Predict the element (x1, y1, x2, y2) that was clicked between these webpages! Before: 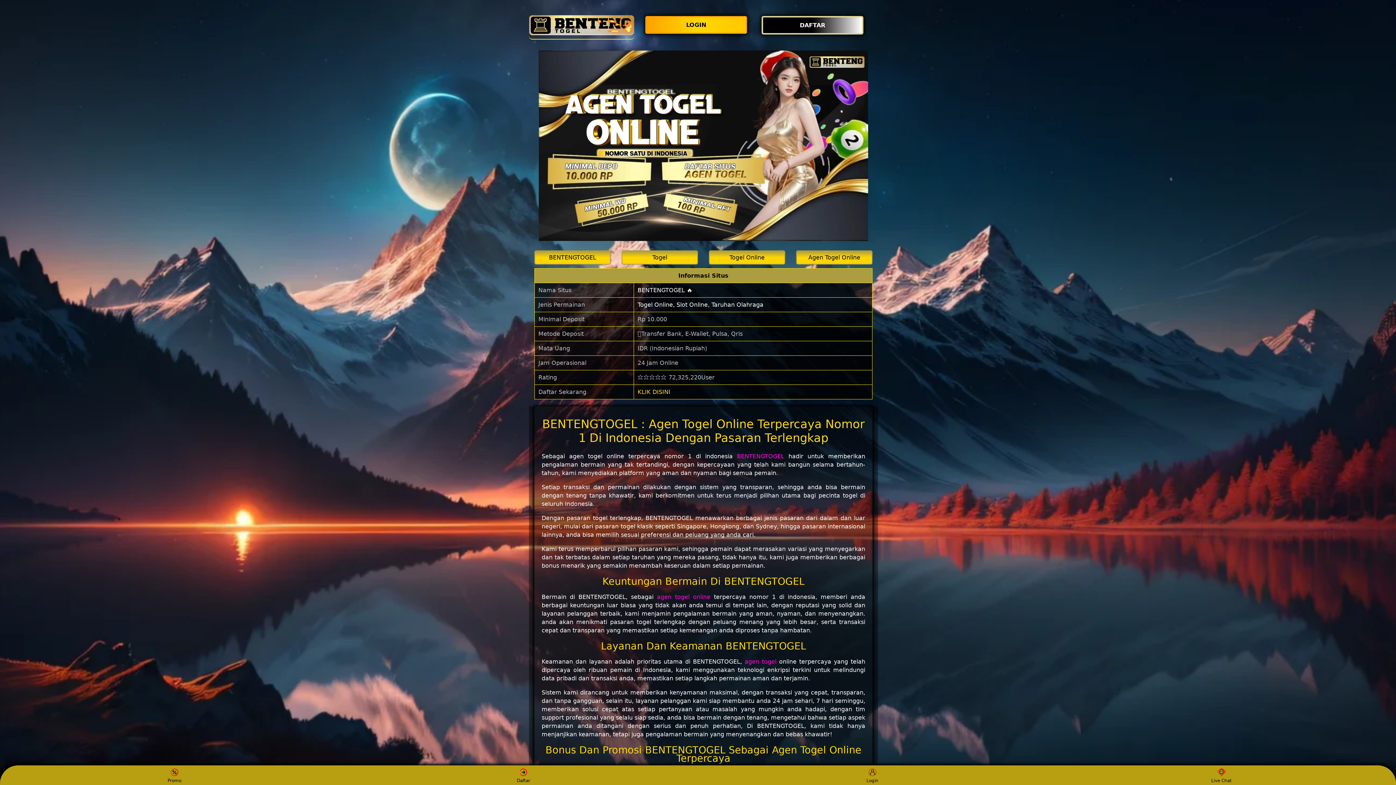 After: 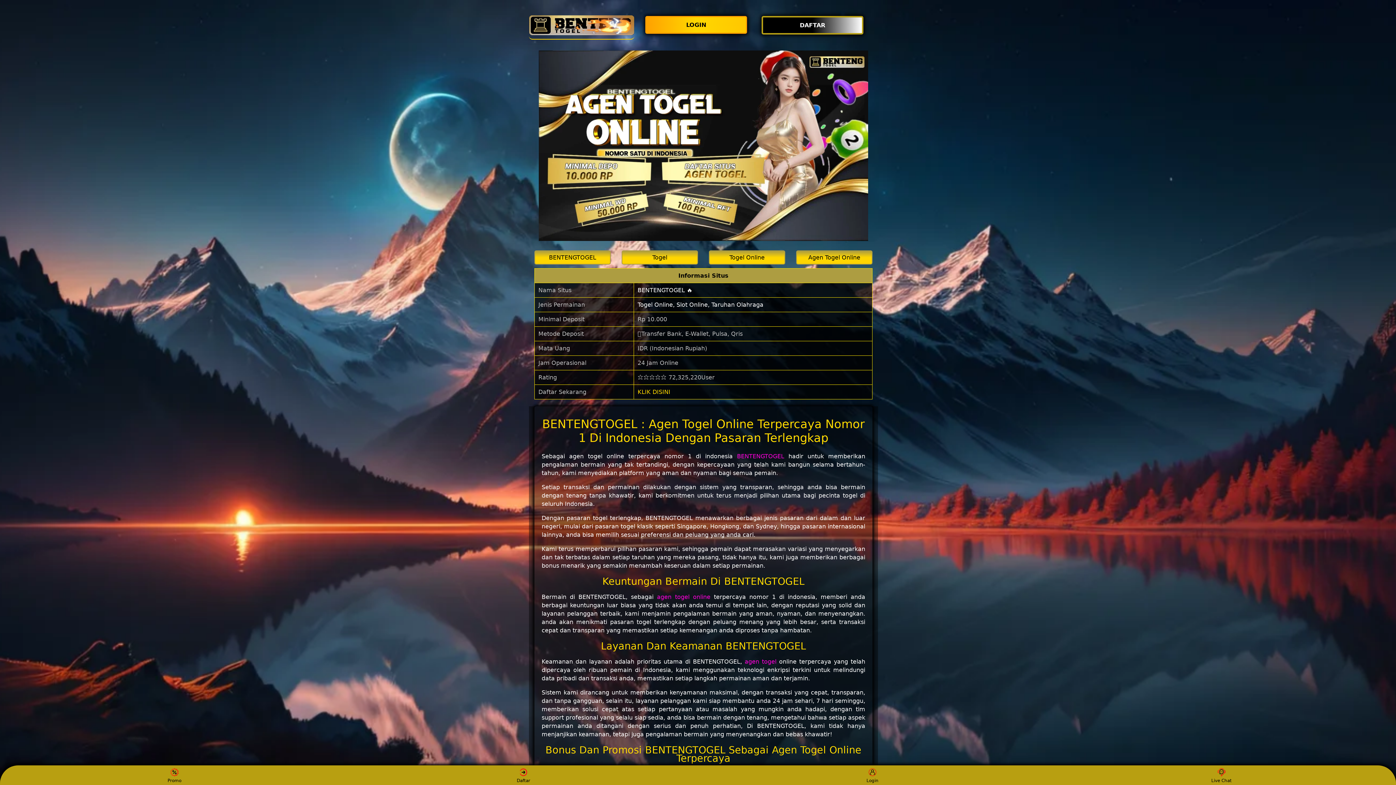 Action: bbox: (621, 250, 698, 264) label: Togel